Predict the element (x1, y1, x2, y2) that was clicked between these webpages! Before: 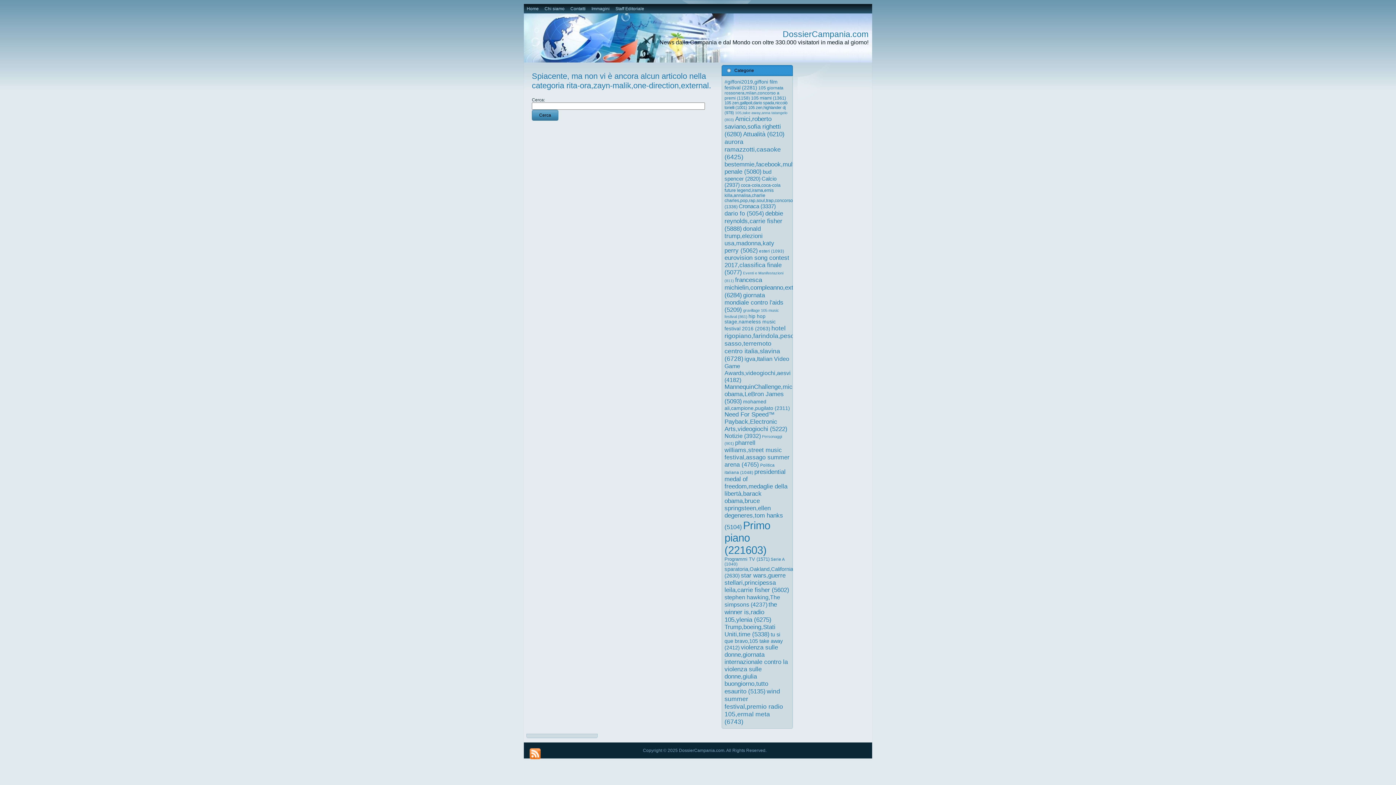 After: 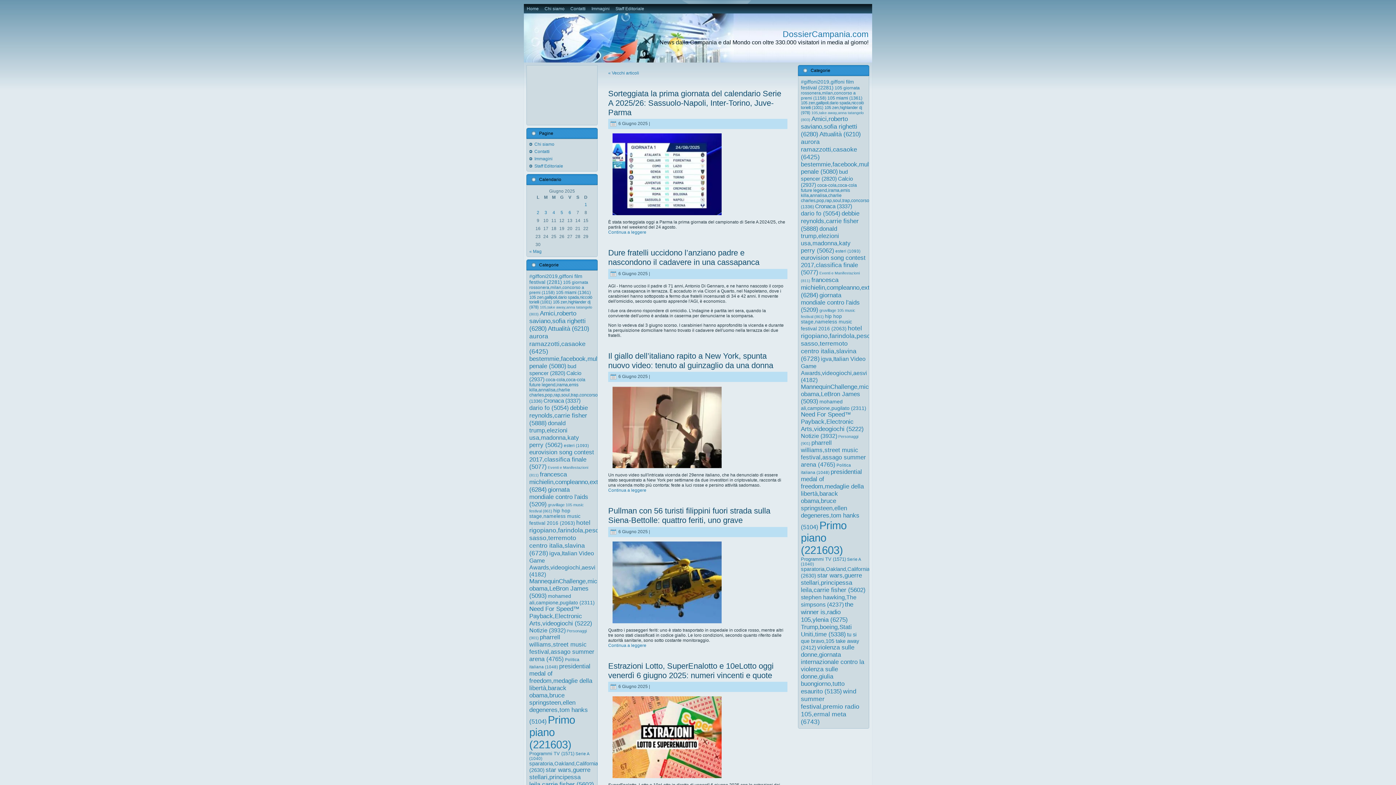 Action: bbox: (782, 29, 868, 38) label: DossierCampania.com